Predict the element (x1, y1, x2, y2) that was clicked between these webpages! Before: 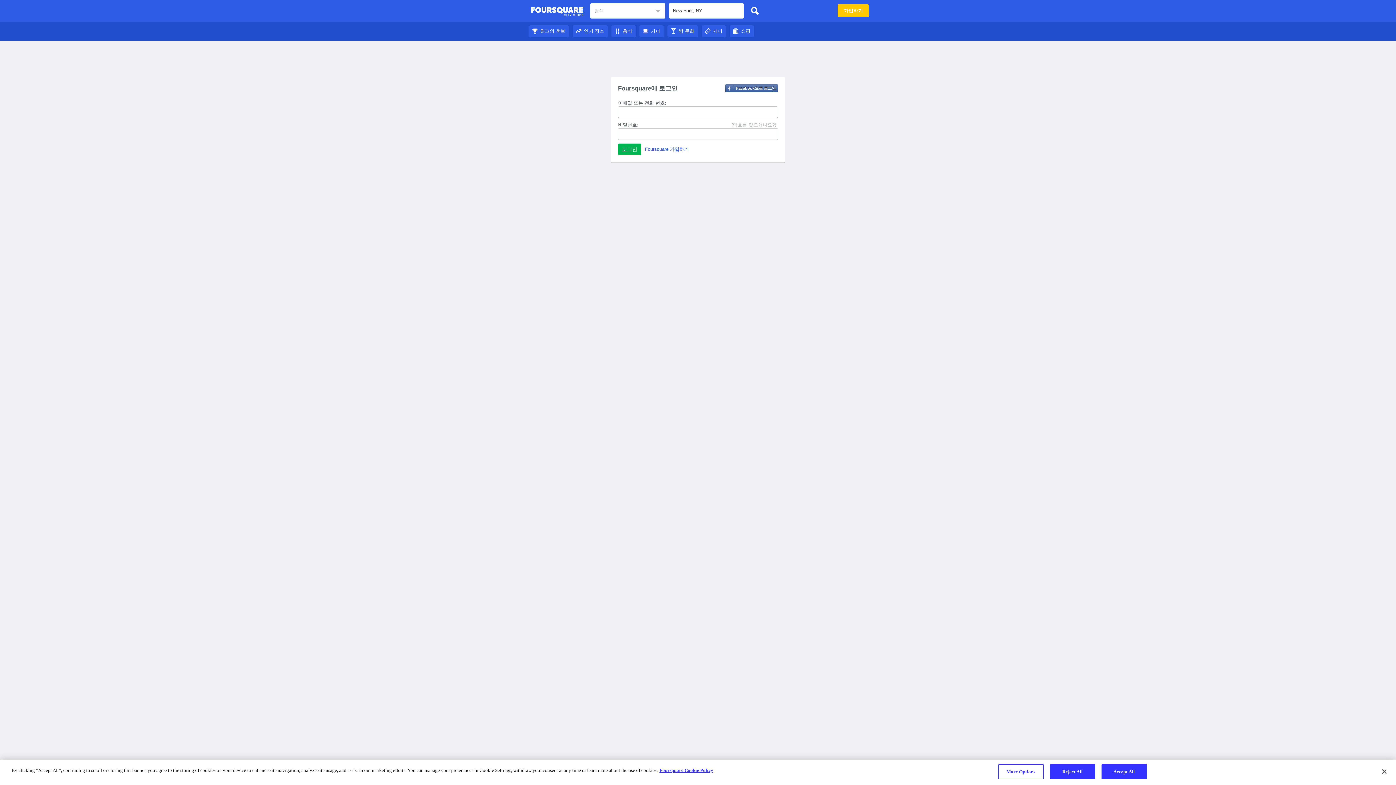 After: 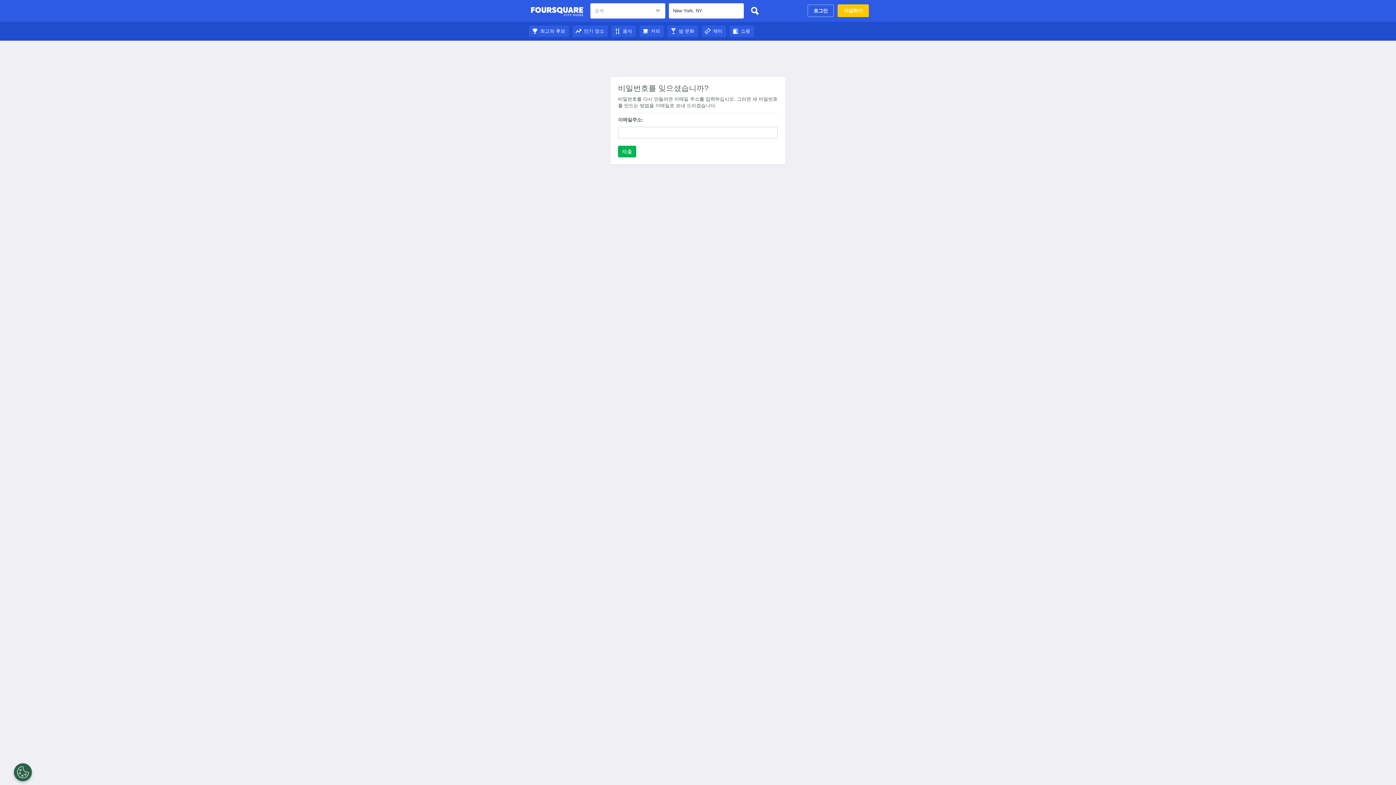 Action: bbox: (731, 121, 776, 128) label: (암호를 잊으셨나요?)